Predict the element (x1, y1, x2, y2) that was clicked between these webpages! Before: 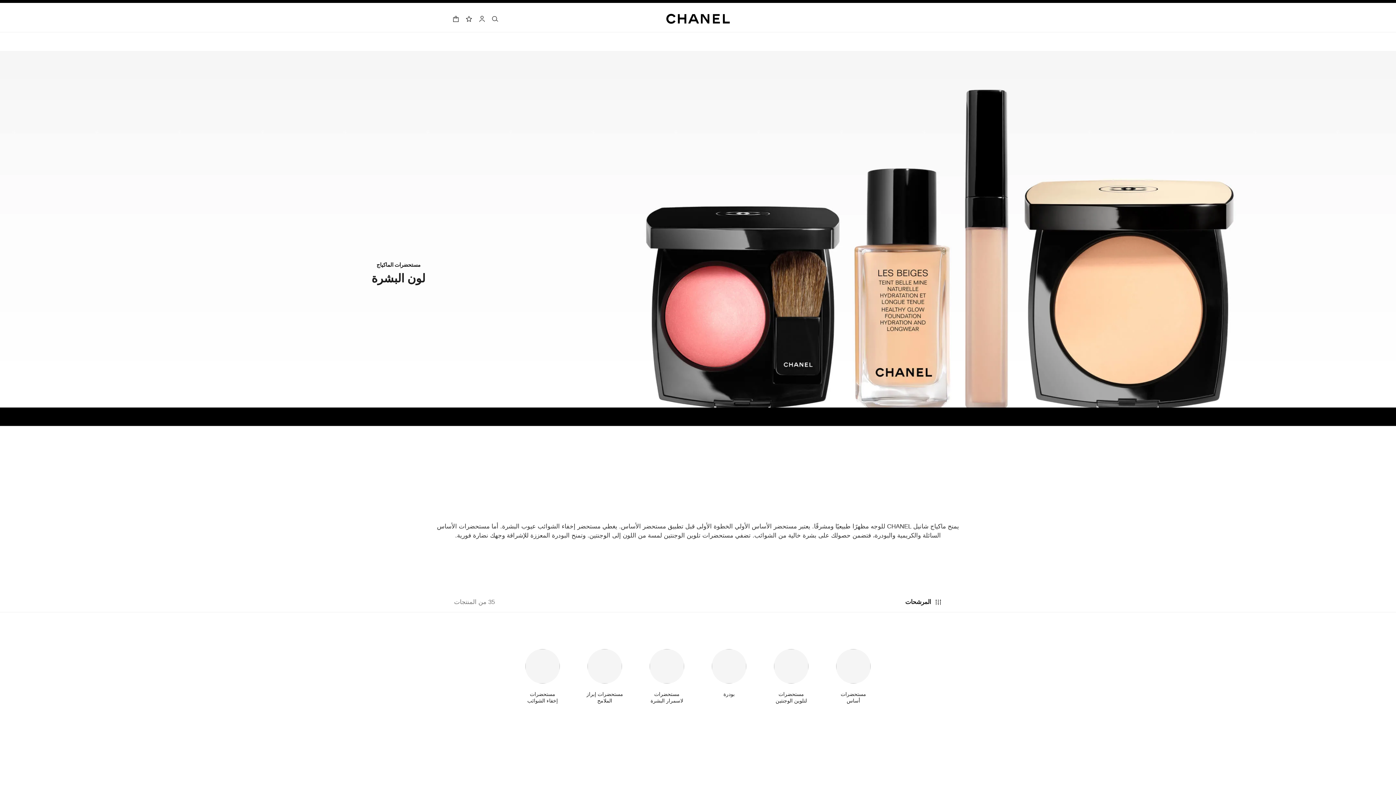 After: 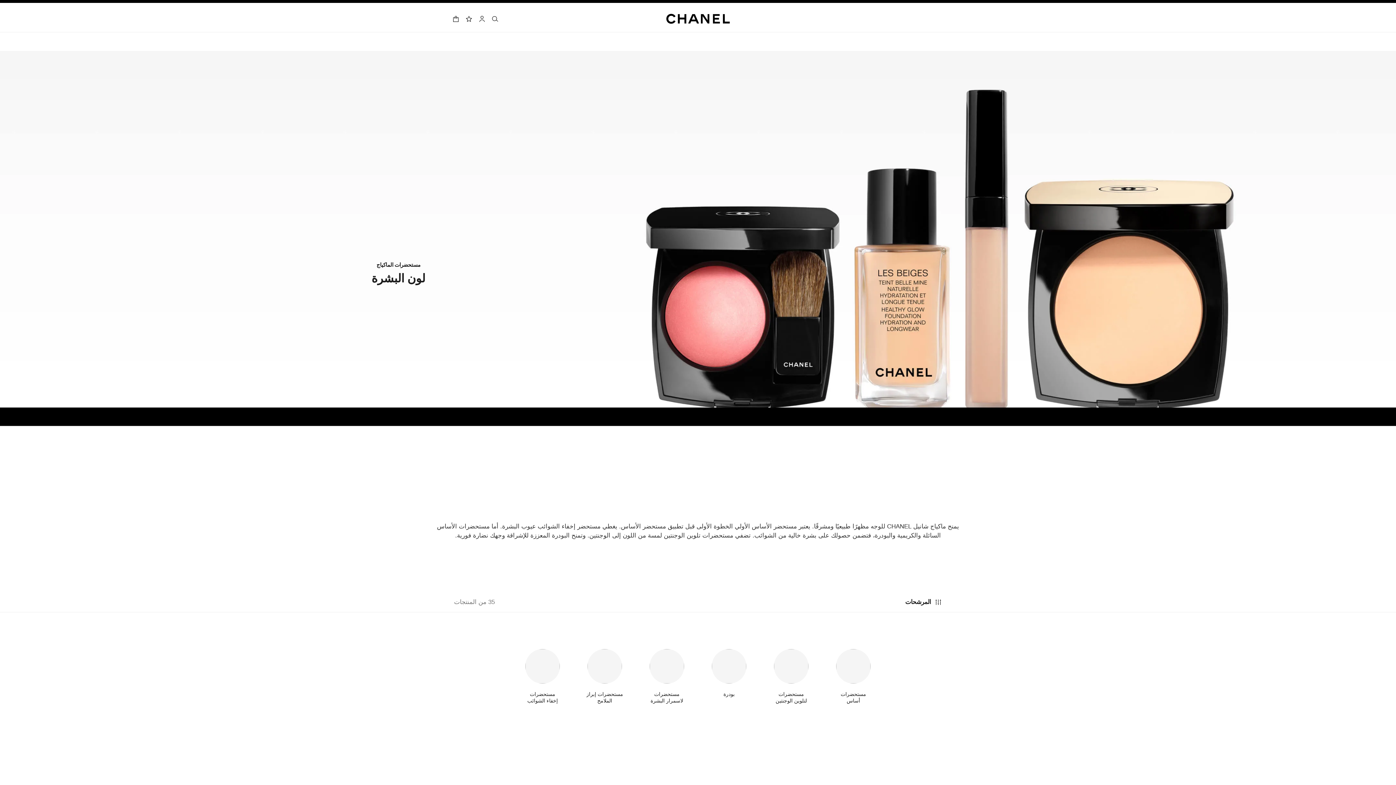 Action: bbox: (524, 648, 561, 704) label: مستحضرات إخفاء الشوائب